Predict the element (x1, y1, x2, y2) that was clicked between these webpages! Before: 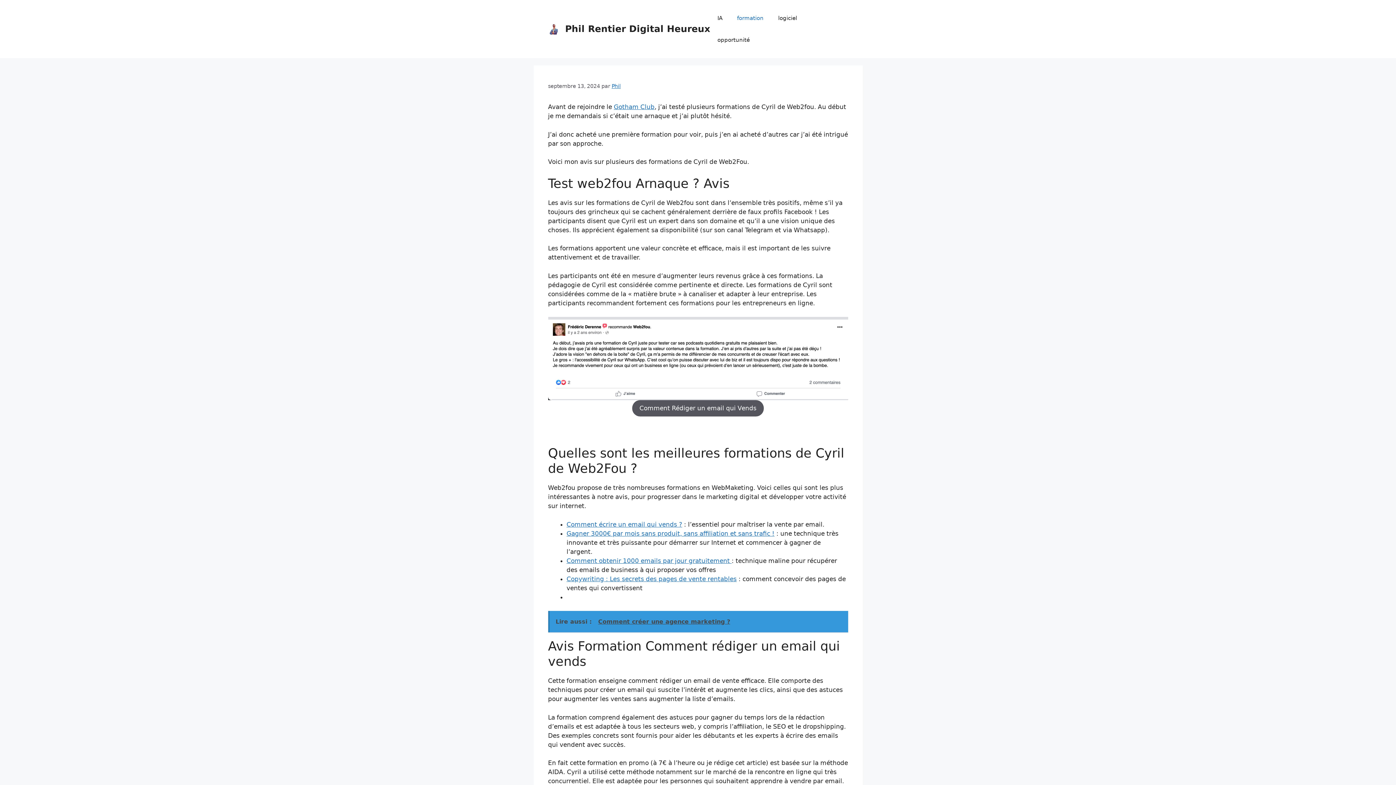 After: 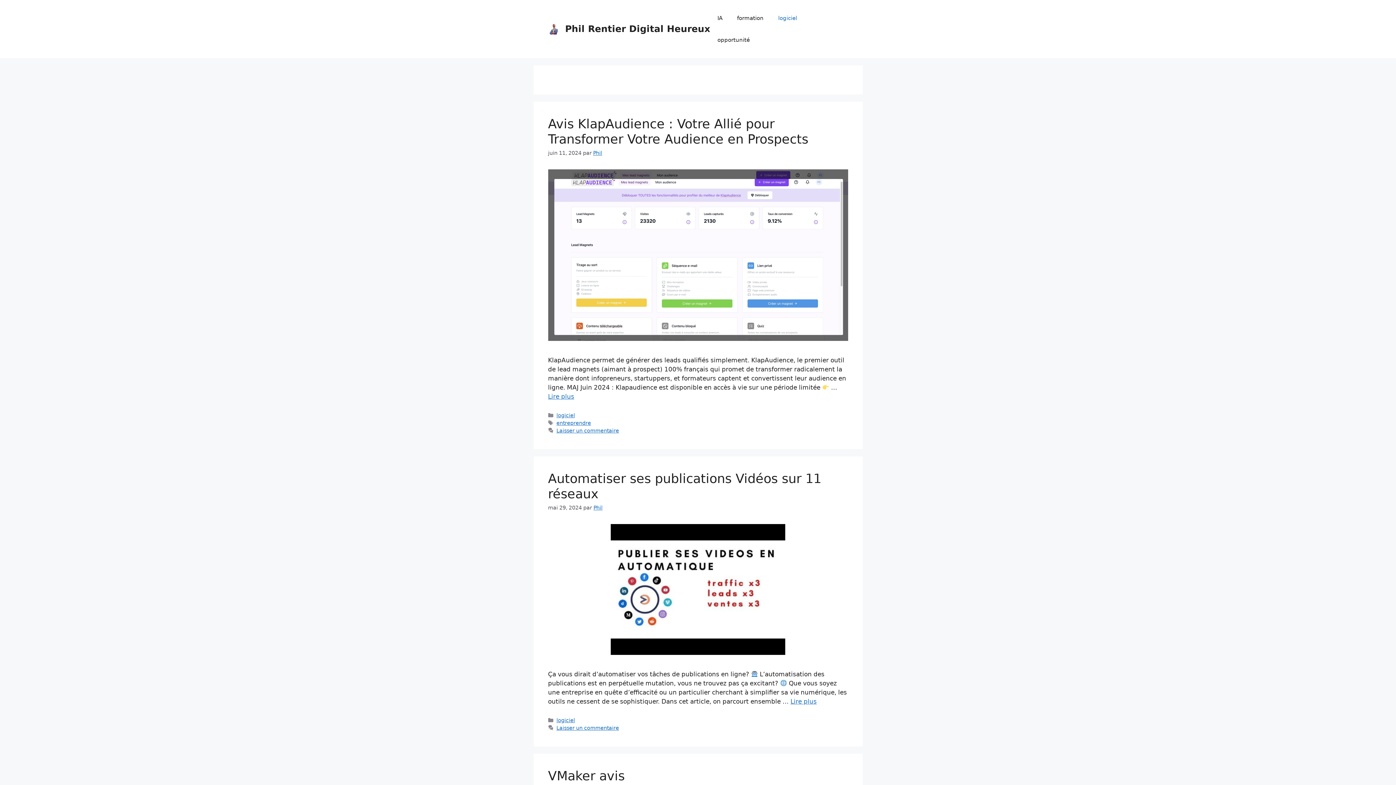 Action: label: logiciel bbox: (771, 7, 804, 29)